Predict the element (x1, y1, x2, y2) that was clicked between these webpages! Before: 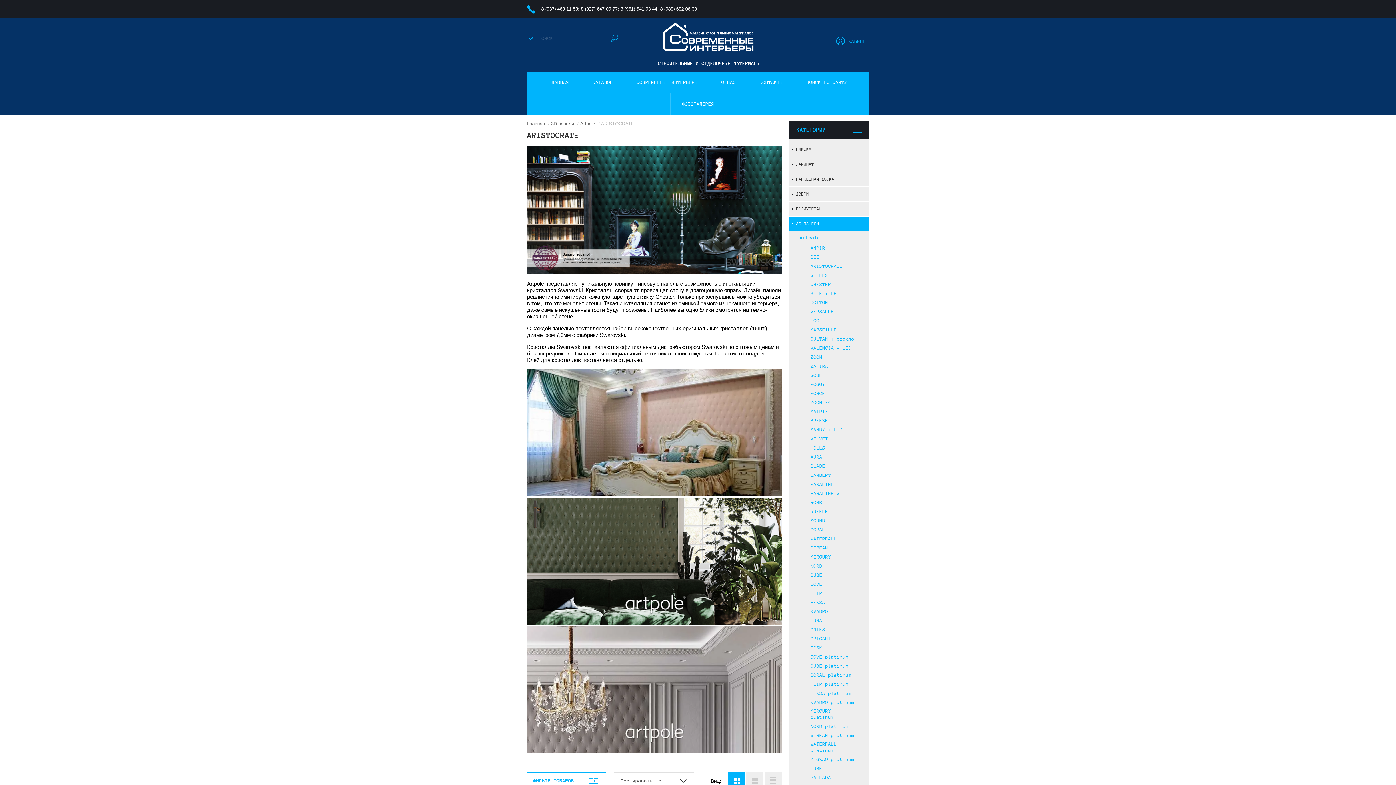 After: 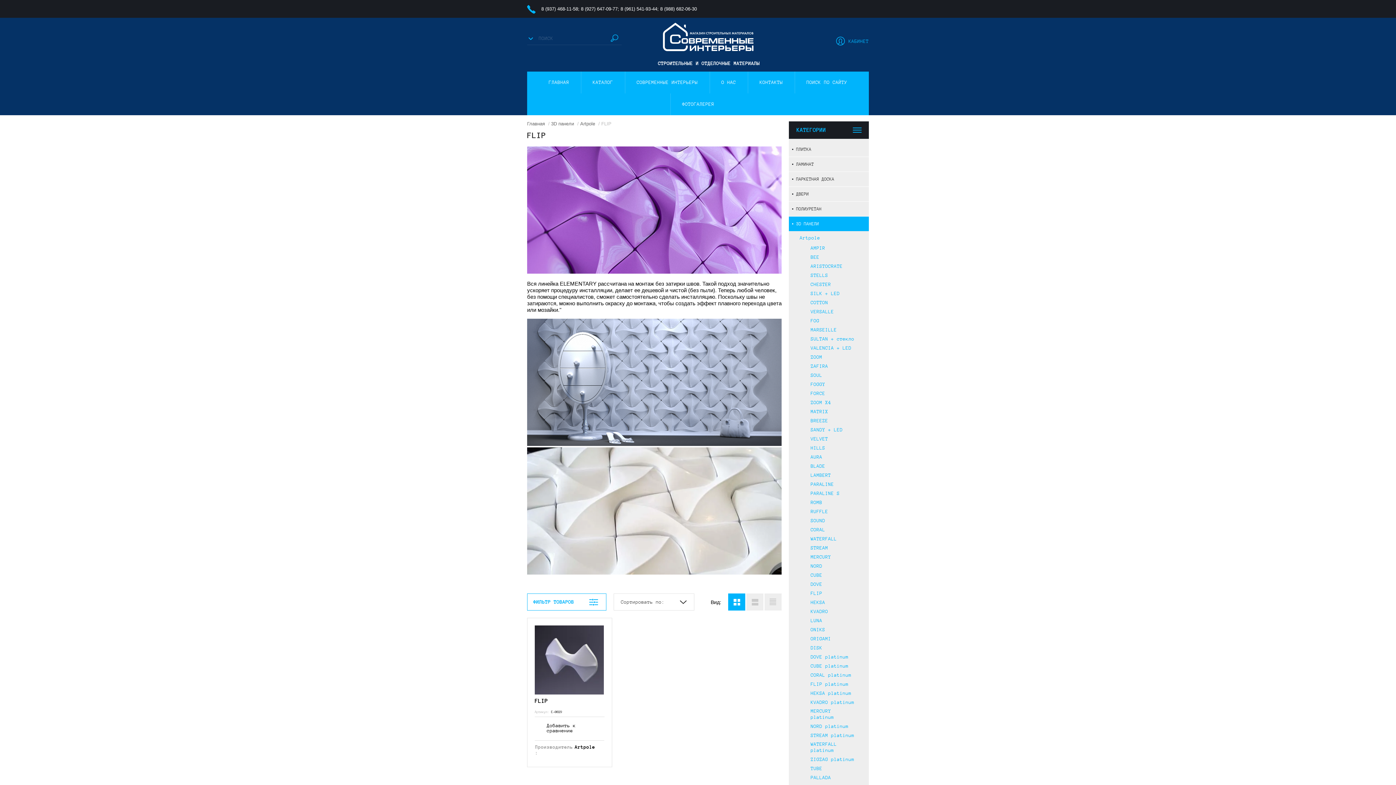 Action: bbox: (810, 590, 822, 596) label: FLIP